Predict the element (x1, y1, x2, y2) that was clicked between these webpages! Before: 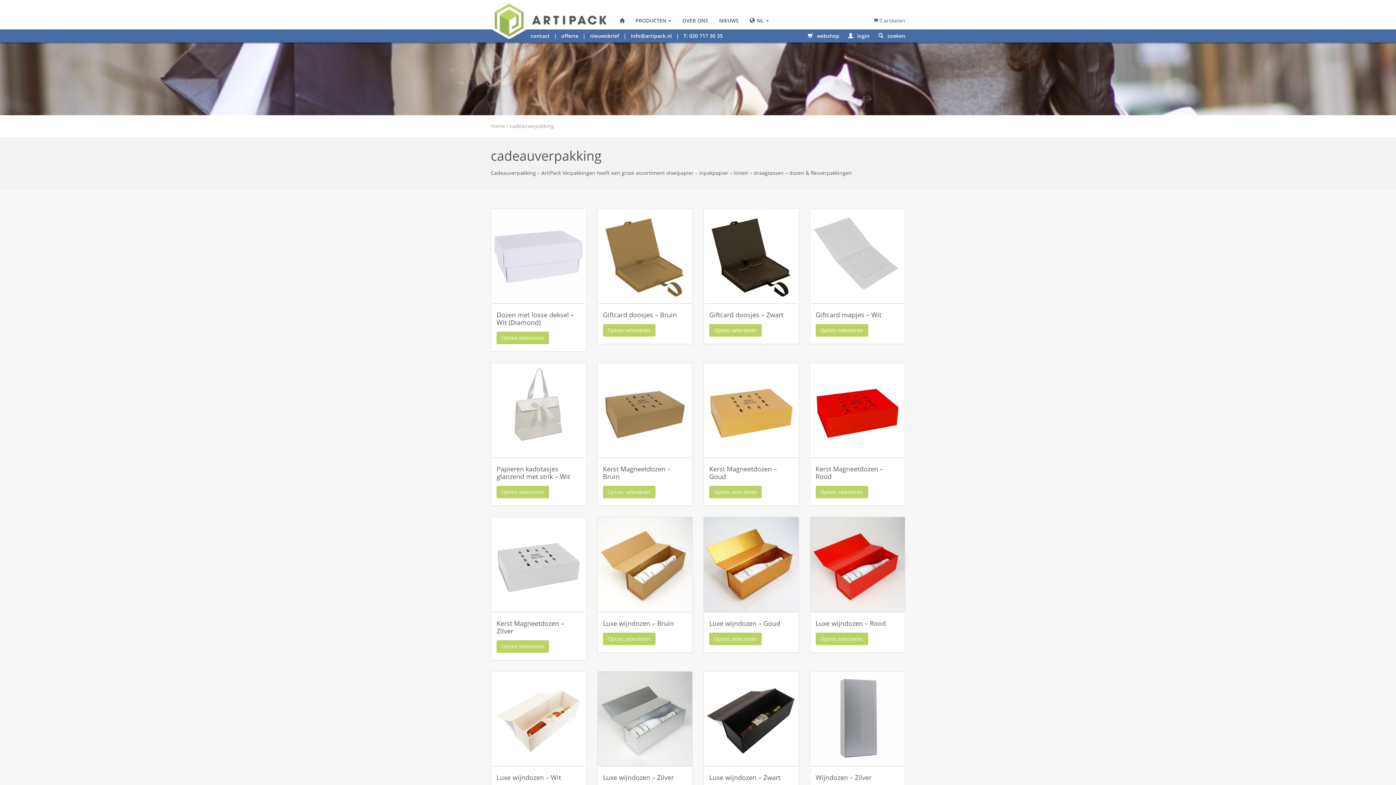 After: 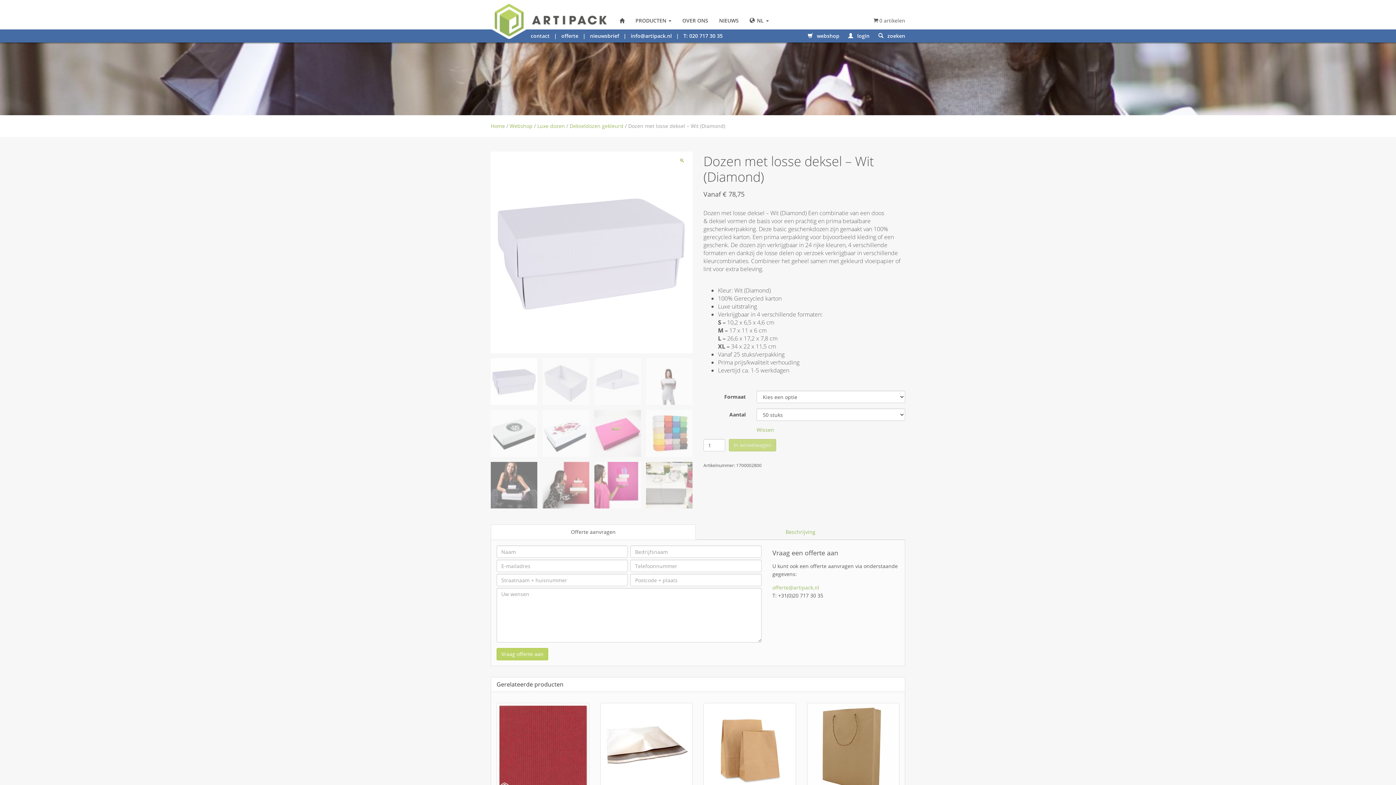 Action: label: Opties selecteren bbox: (496, 331, 549, 344)